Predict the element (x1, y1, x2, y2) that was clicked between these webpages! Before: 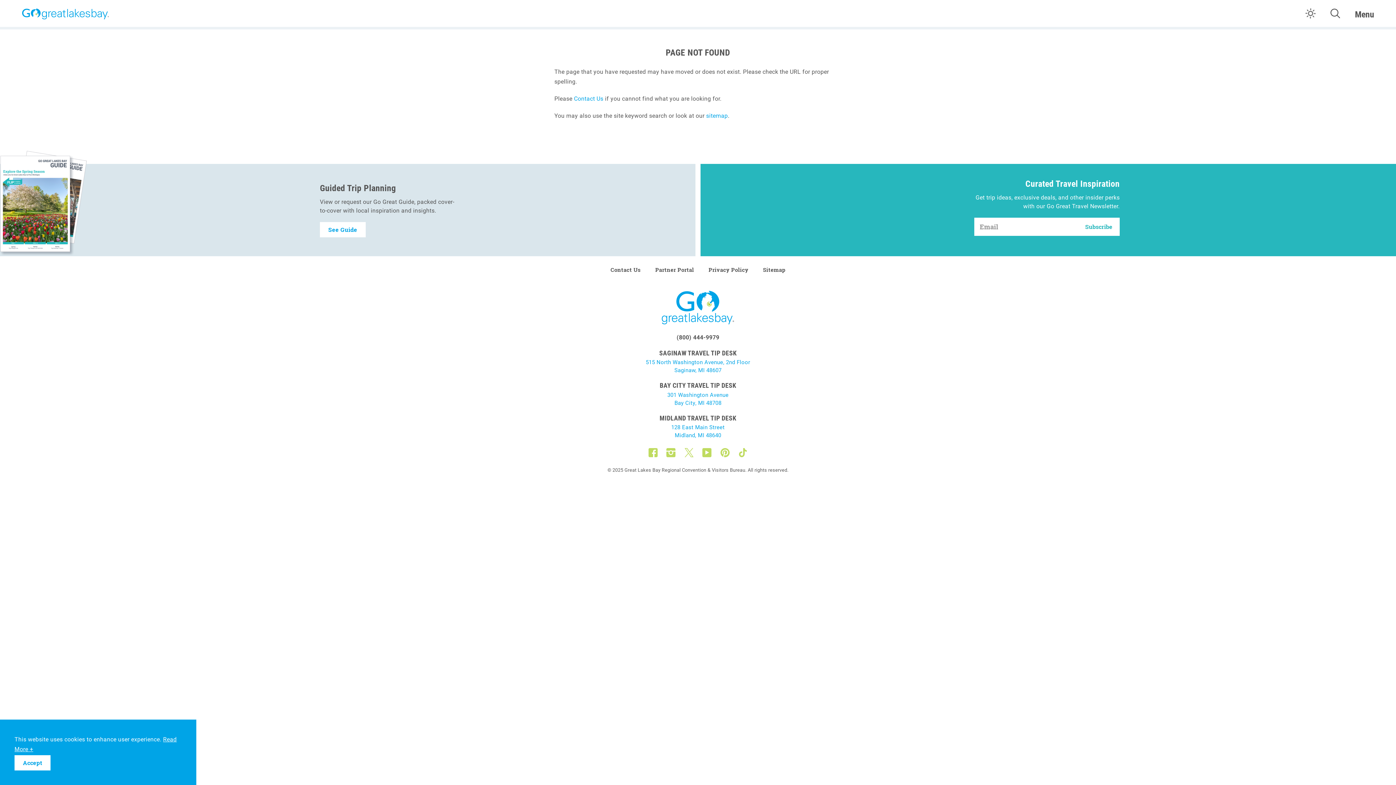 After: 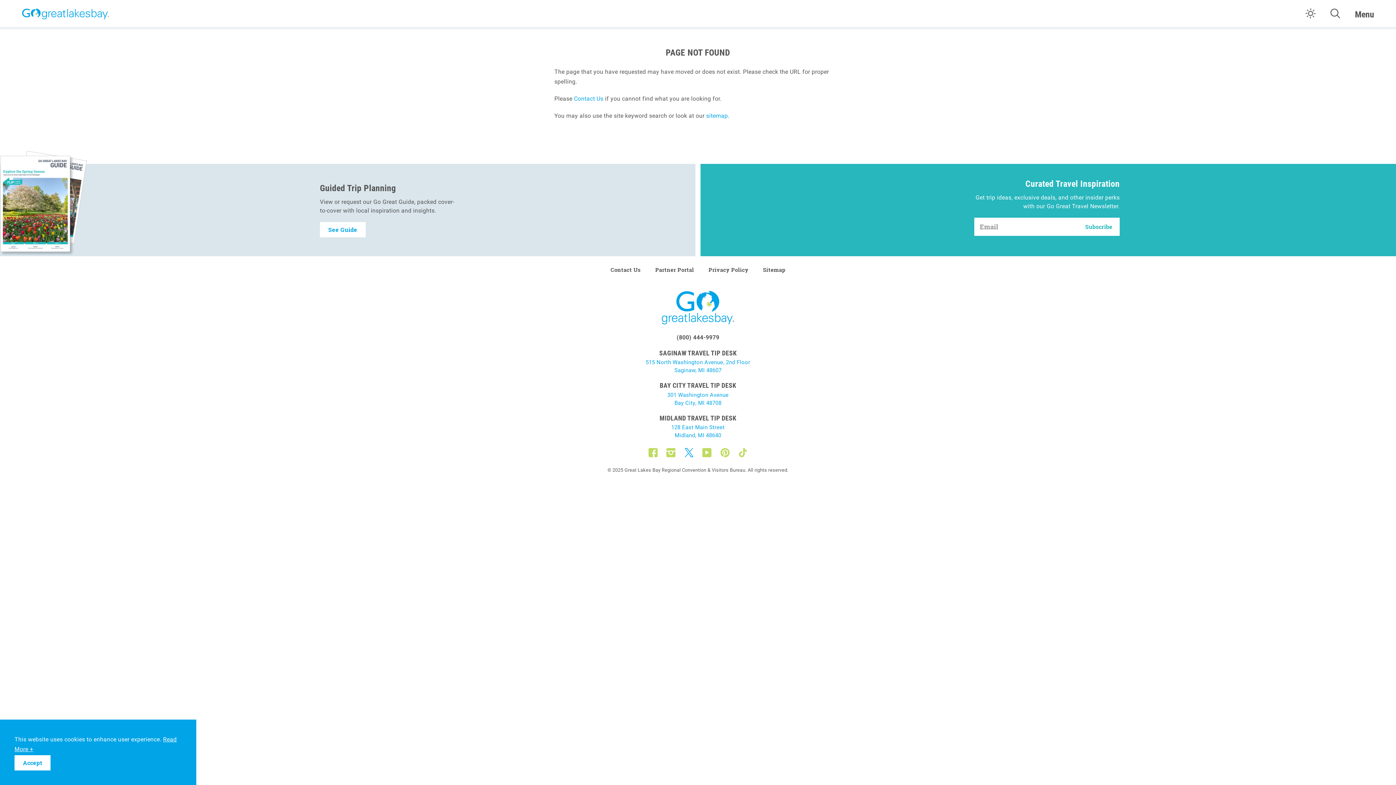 Action: bbox: (684, 448, 693, 457) label: Twitter